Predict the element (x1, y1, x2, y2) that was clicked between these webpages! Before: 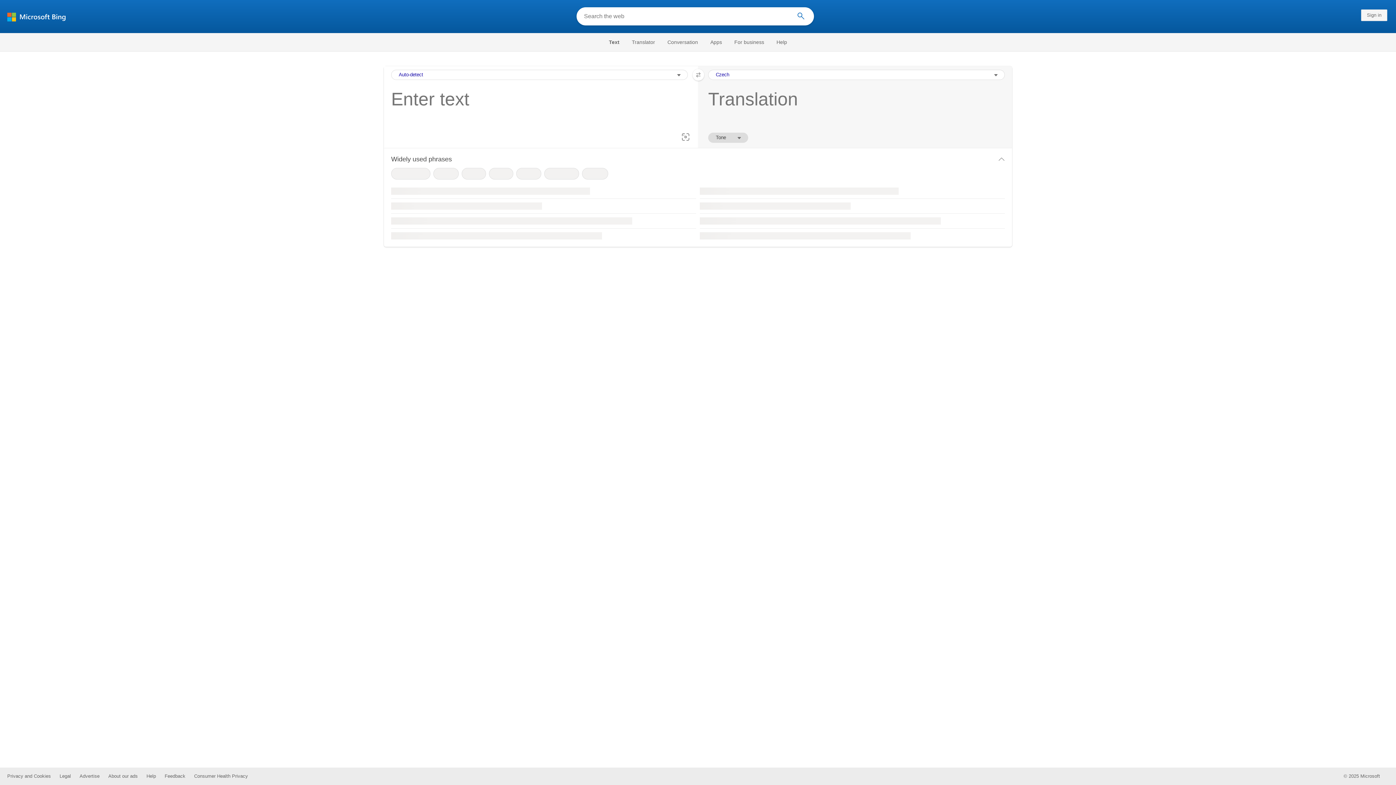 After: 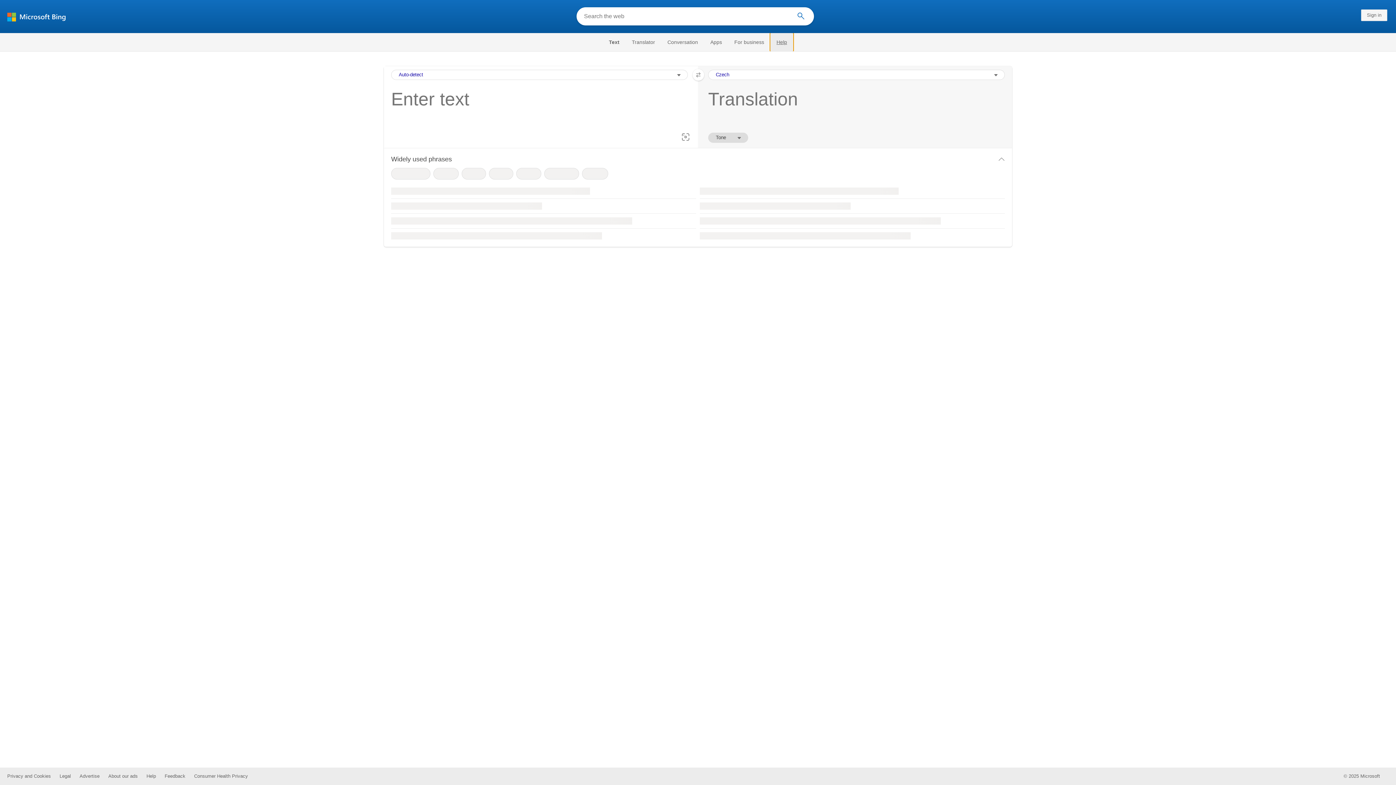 Action: bbox: (770, 33, 793, 51) label: Help